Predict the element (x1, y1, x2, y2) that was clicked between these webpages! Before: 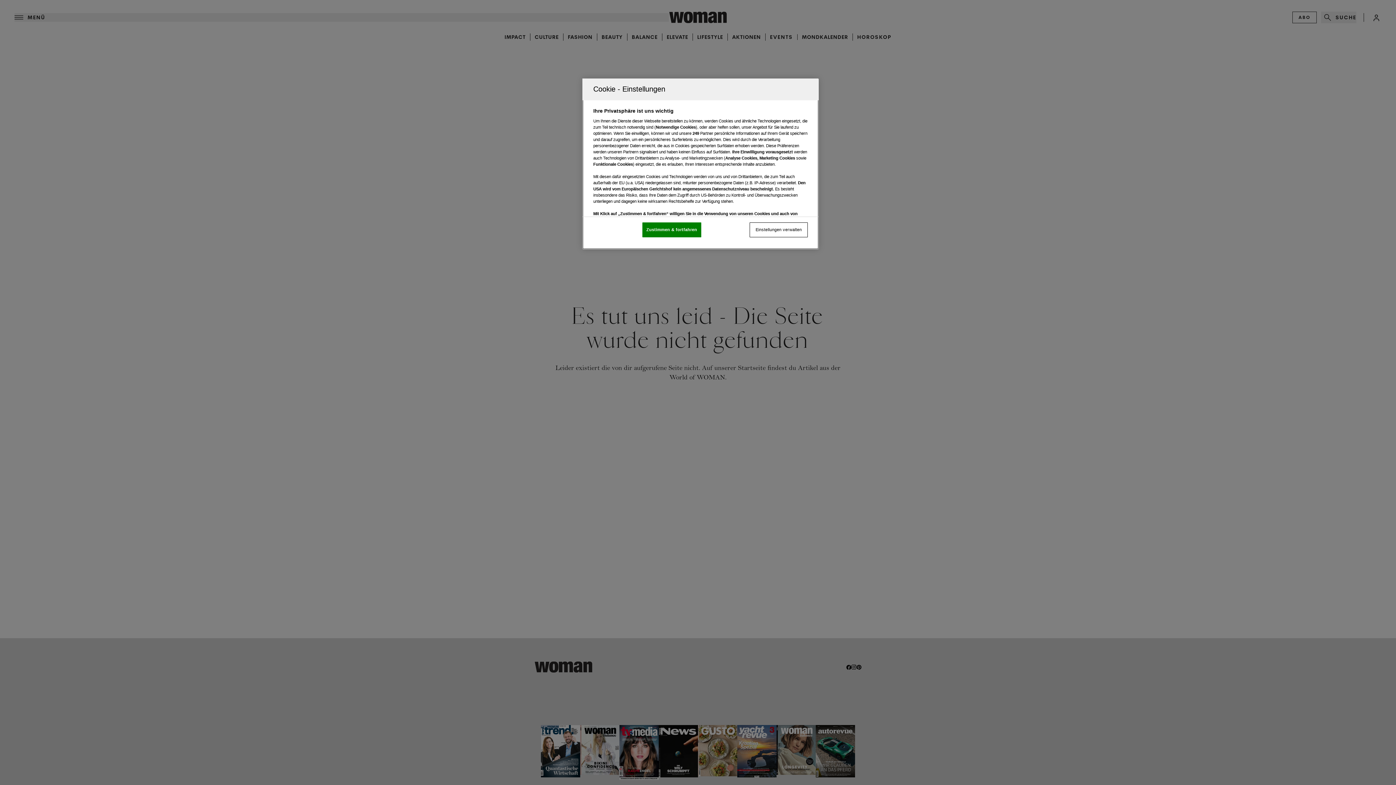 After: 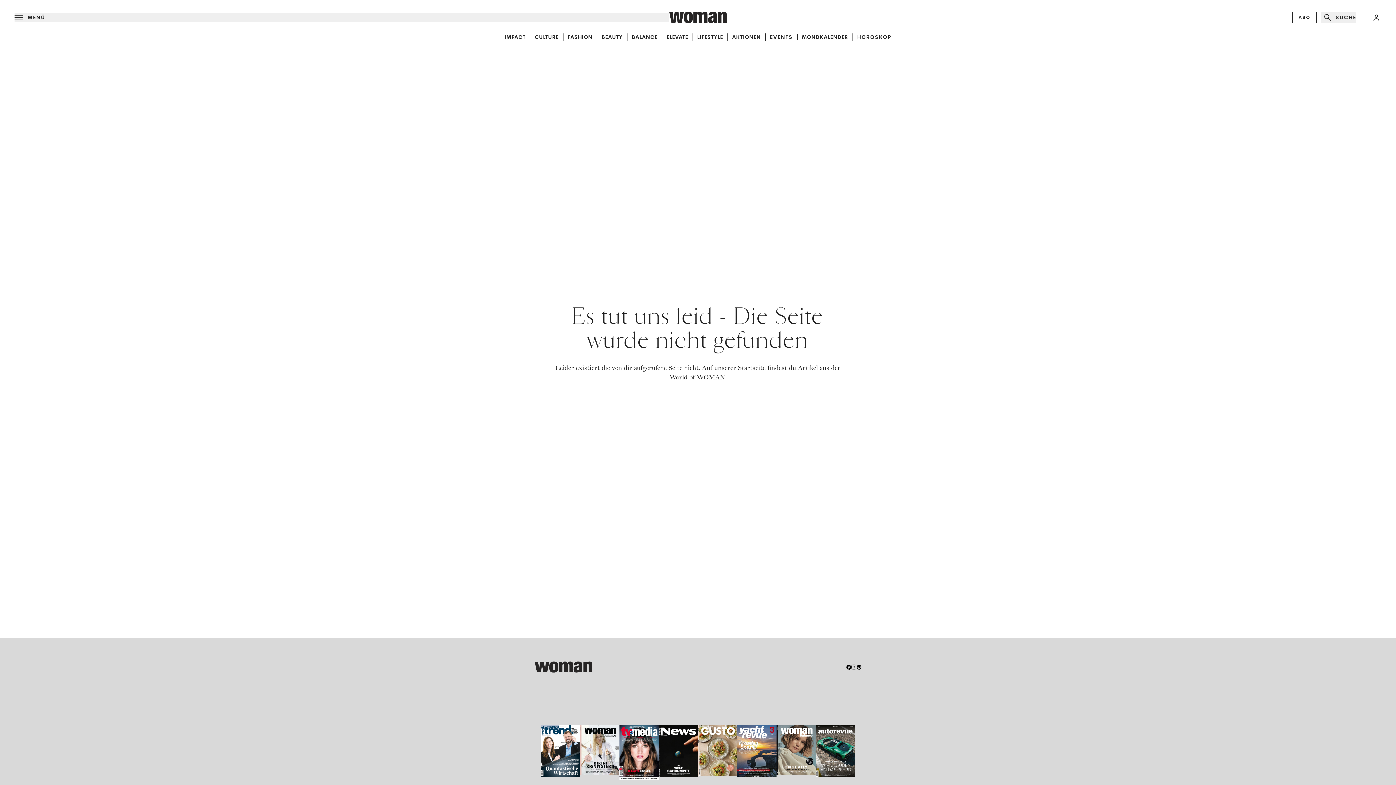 Action: bbox: (642, 222, 701, 237) label: Zustimmen & fortfahren